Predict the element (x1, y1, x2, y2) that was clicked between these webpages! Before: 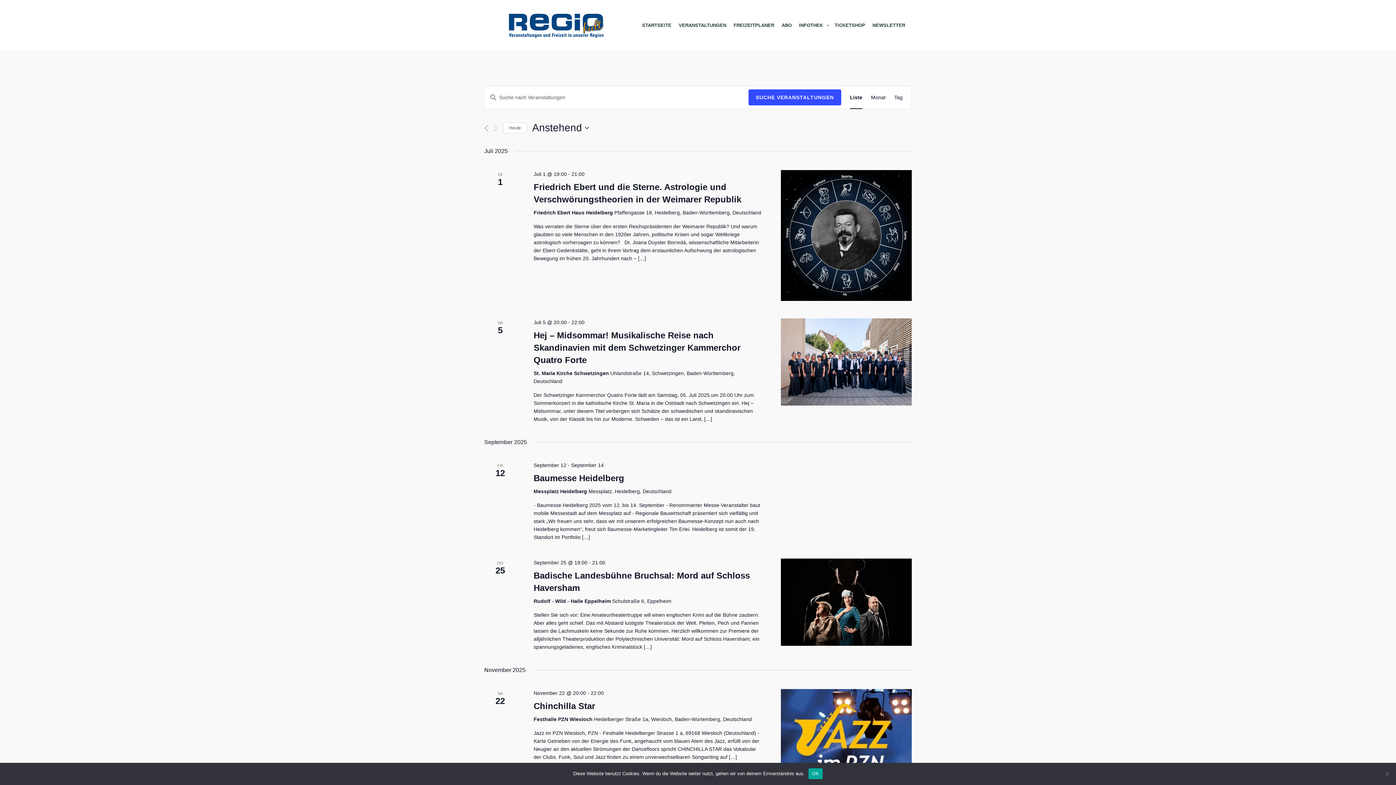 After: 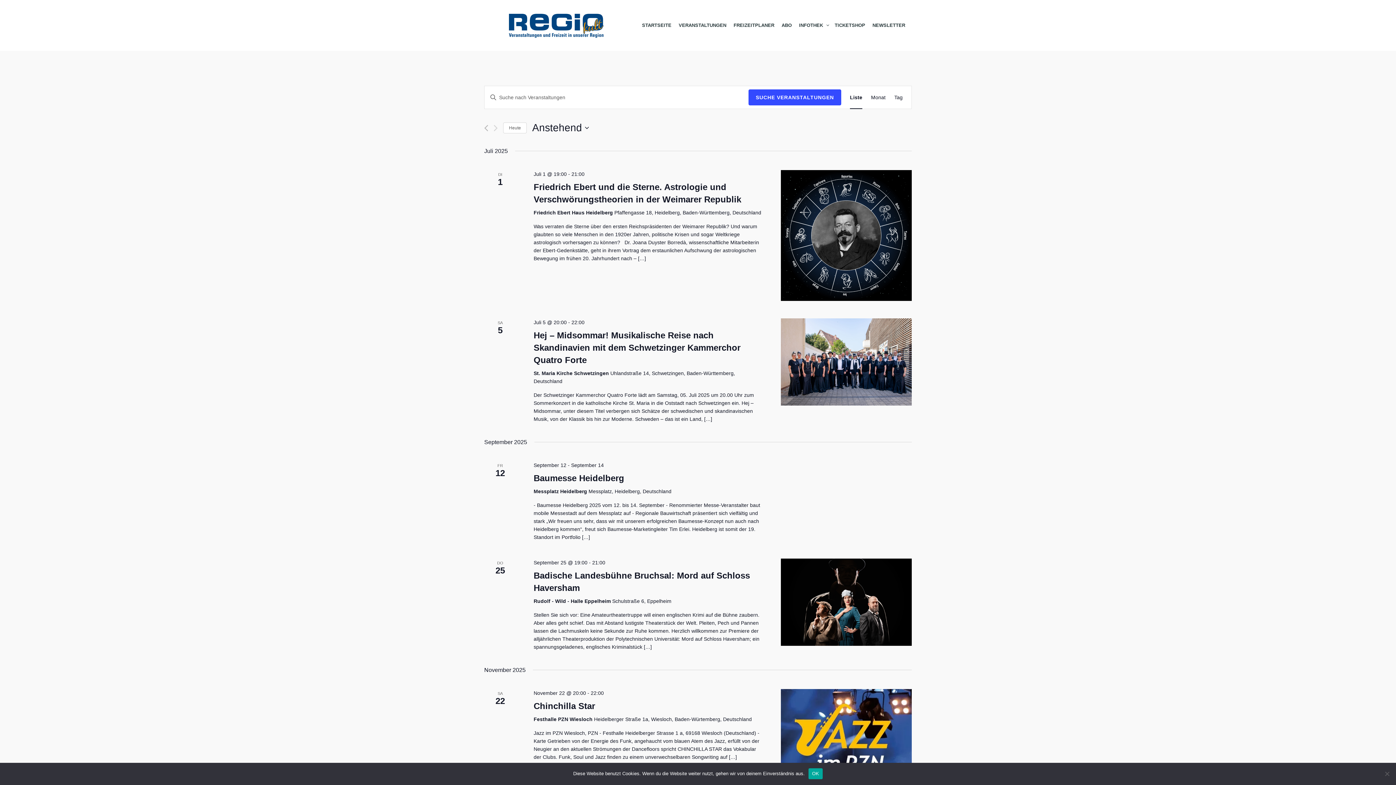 Action: label: VERANSTALTUNGEN bbox: (675, 18, 730, 32)